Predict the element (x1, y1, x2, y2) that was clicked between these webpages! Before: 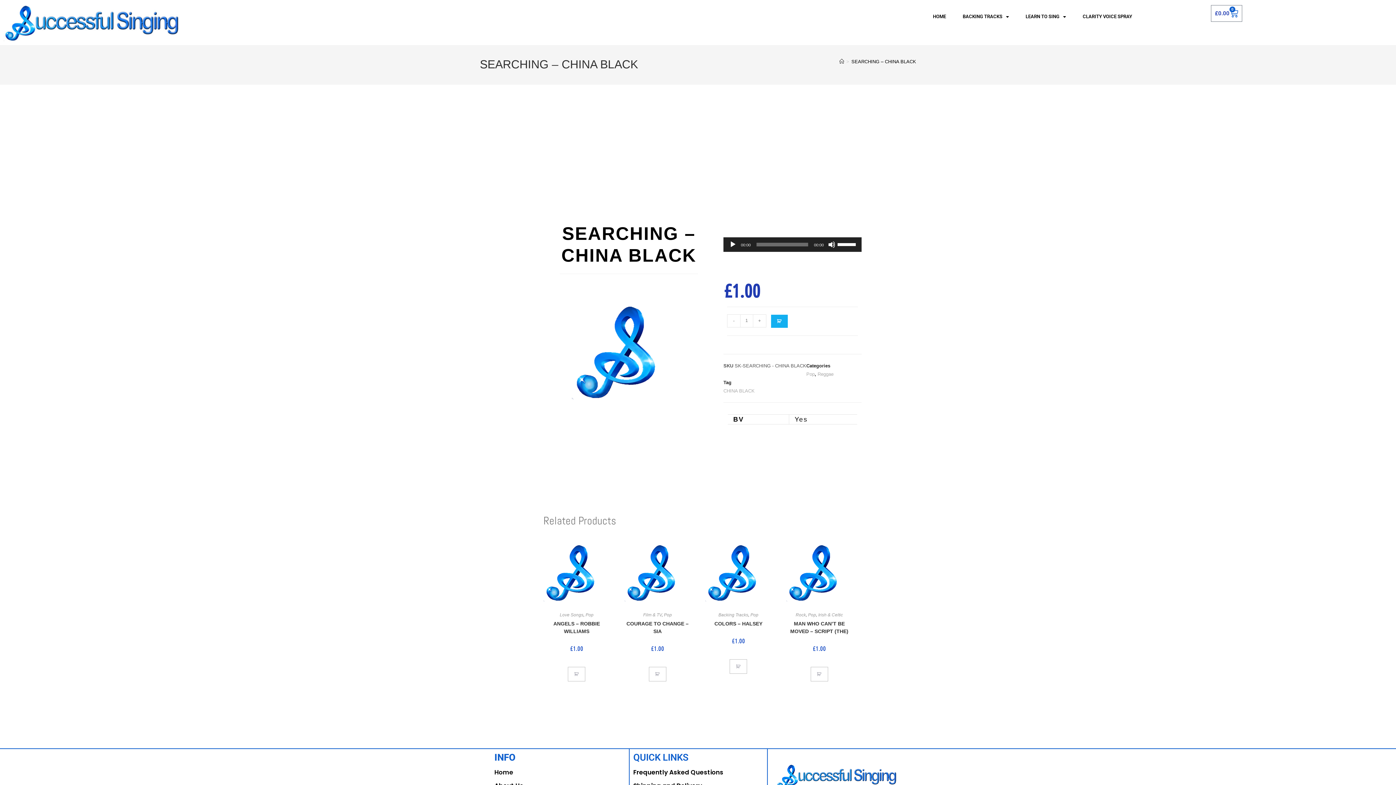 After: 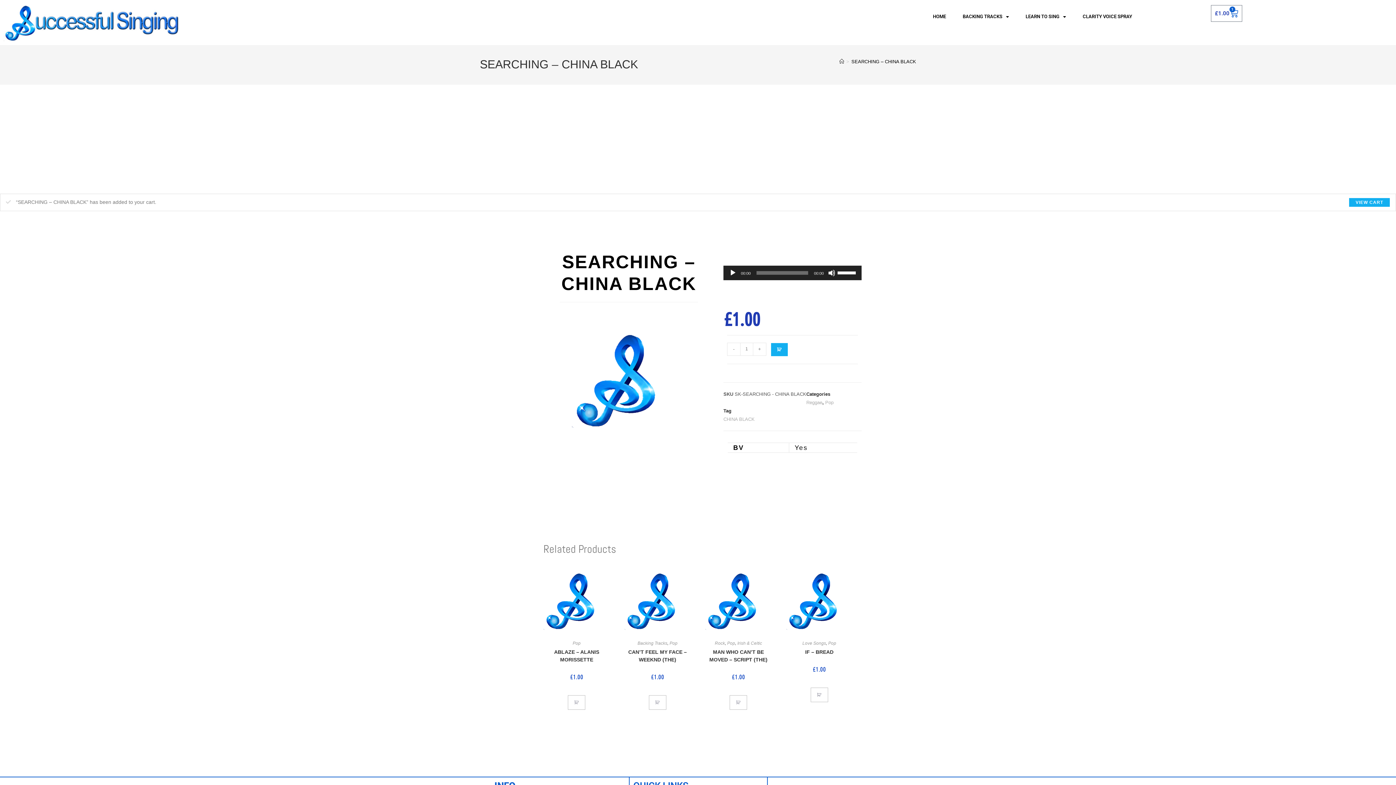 Action: label: ADD TO CART bbox: (770, 314, 788, 328)